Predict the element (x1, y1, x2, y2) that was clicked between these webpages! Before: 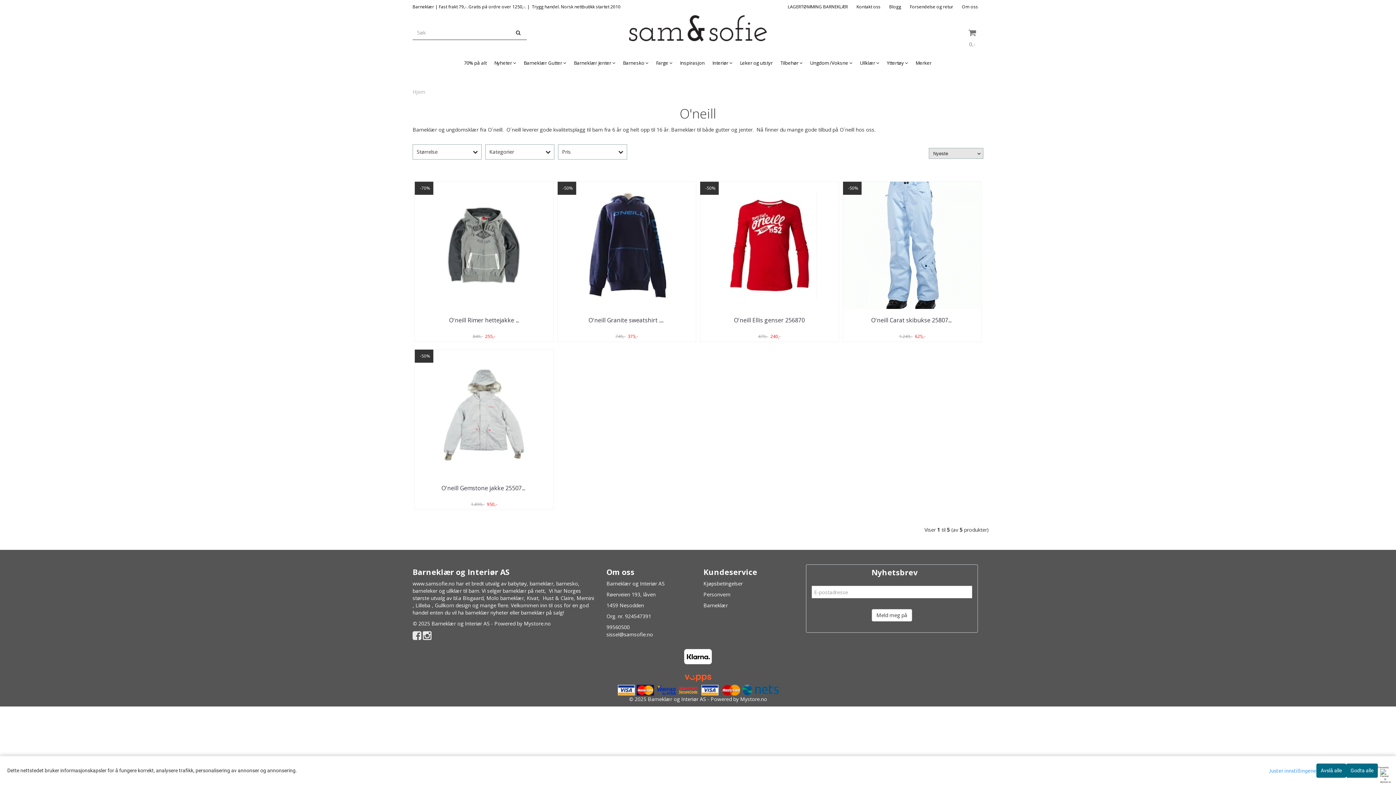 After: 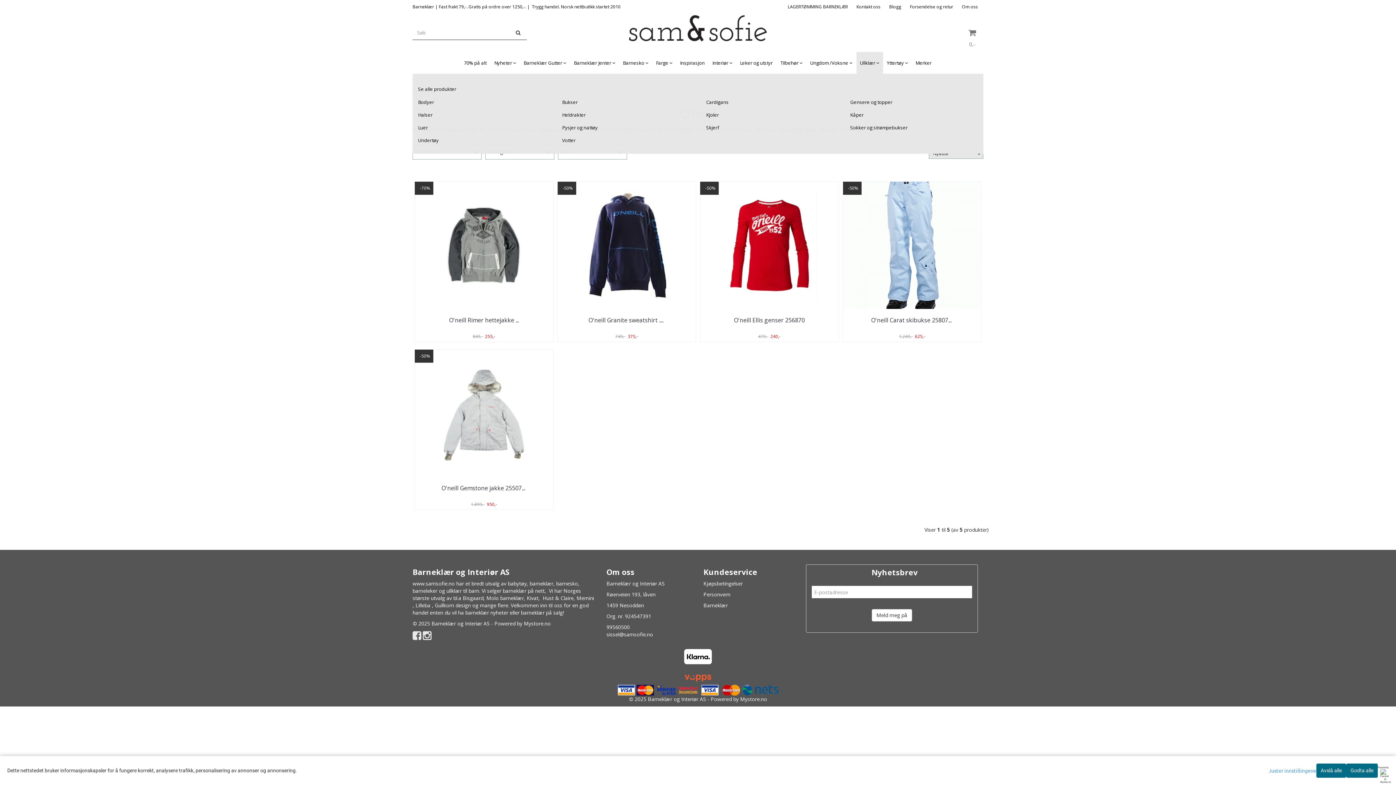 Action: bbox: (856, 52, 883, 73) label: Ullklær 